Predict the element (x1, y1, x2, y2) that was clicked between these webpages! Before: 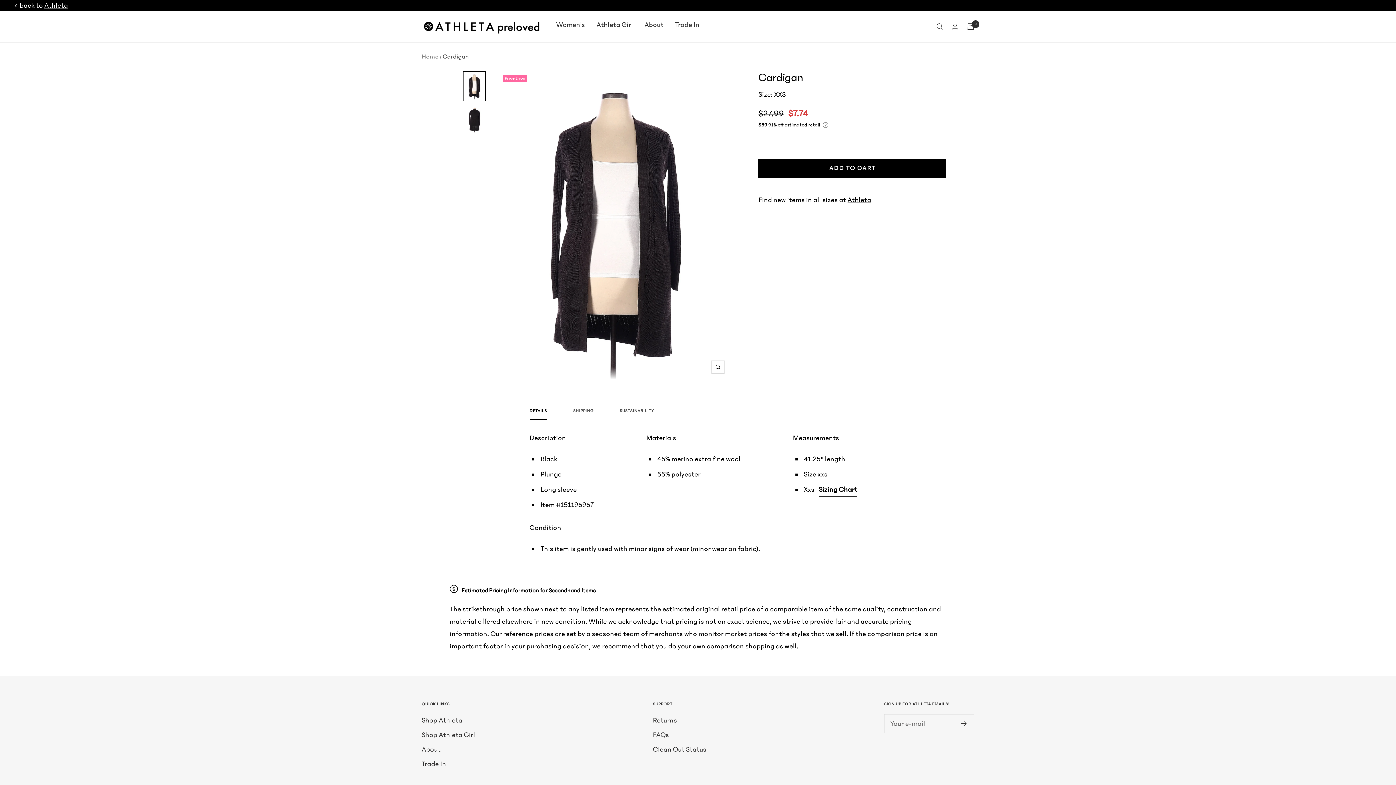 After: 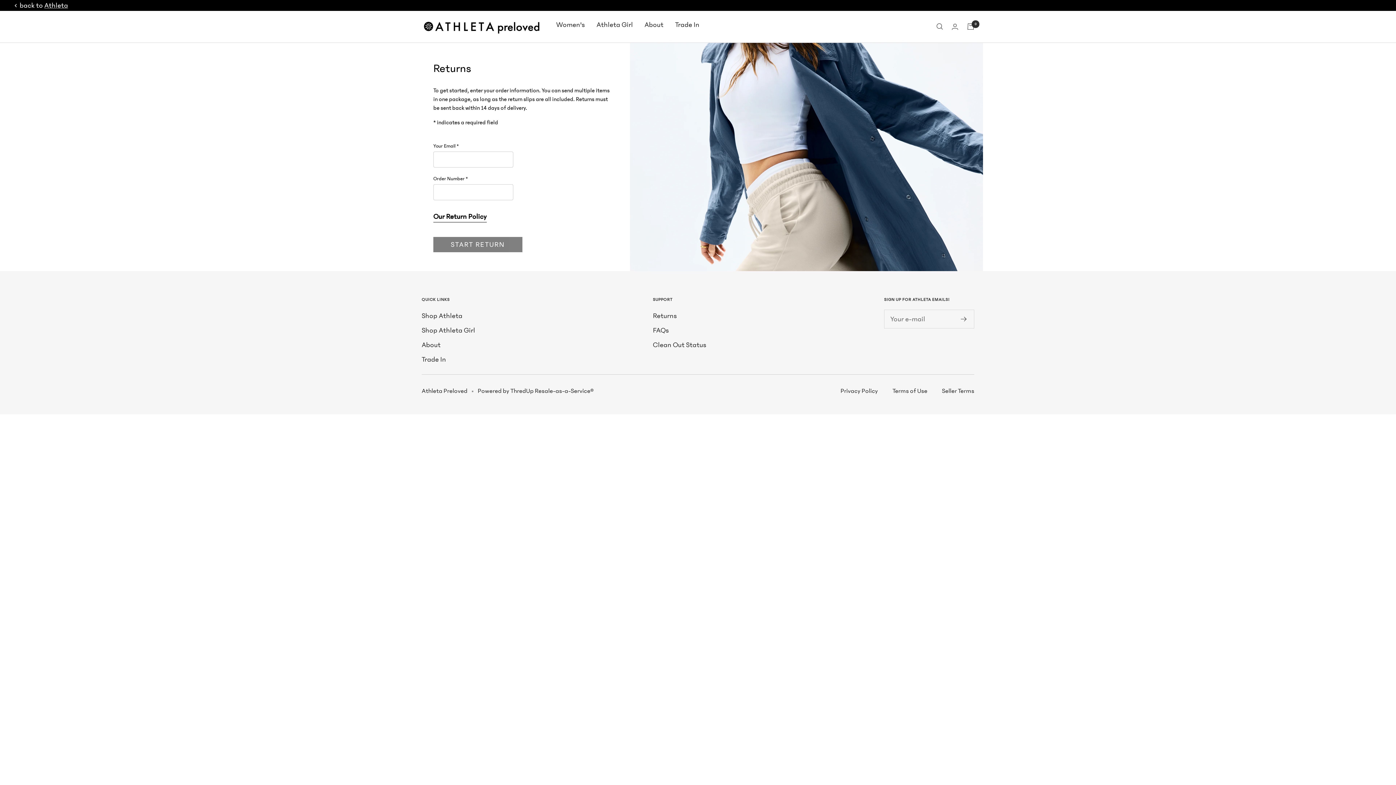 Action: label: Returns bbox: (653, 714, 677, 726)